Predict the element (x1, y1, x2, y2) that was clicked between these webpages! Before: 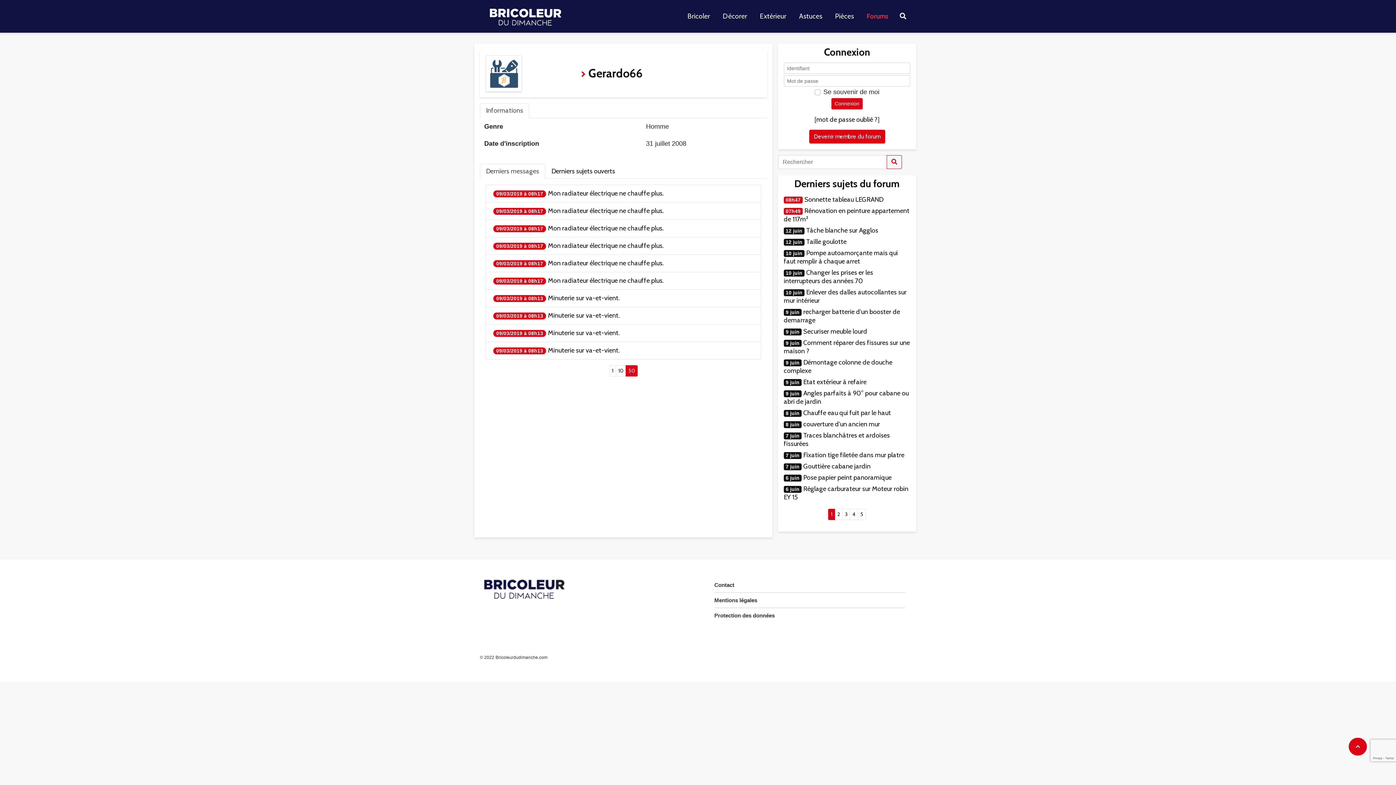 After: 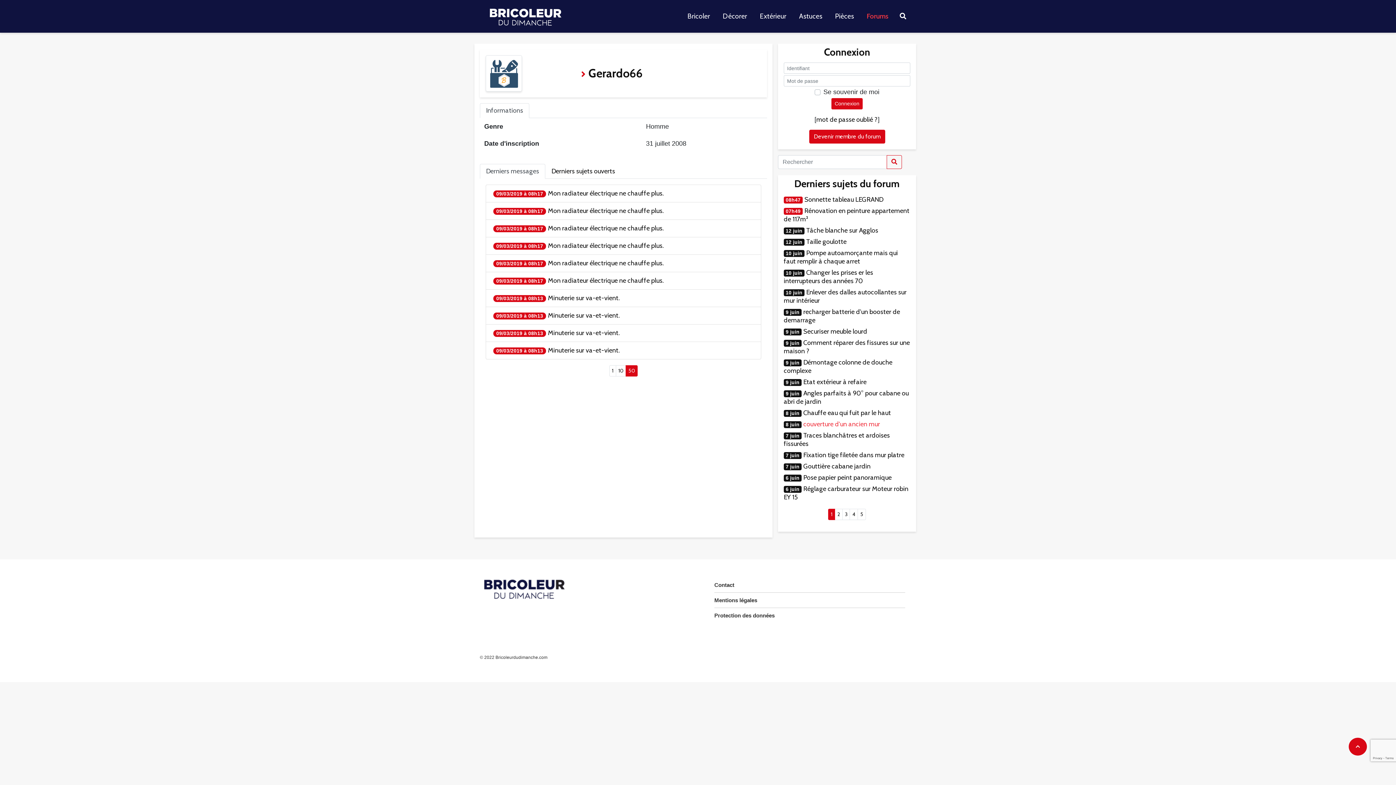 Action: label: couverture d’un ancien mur bbox: (803, 420, 880, 428)